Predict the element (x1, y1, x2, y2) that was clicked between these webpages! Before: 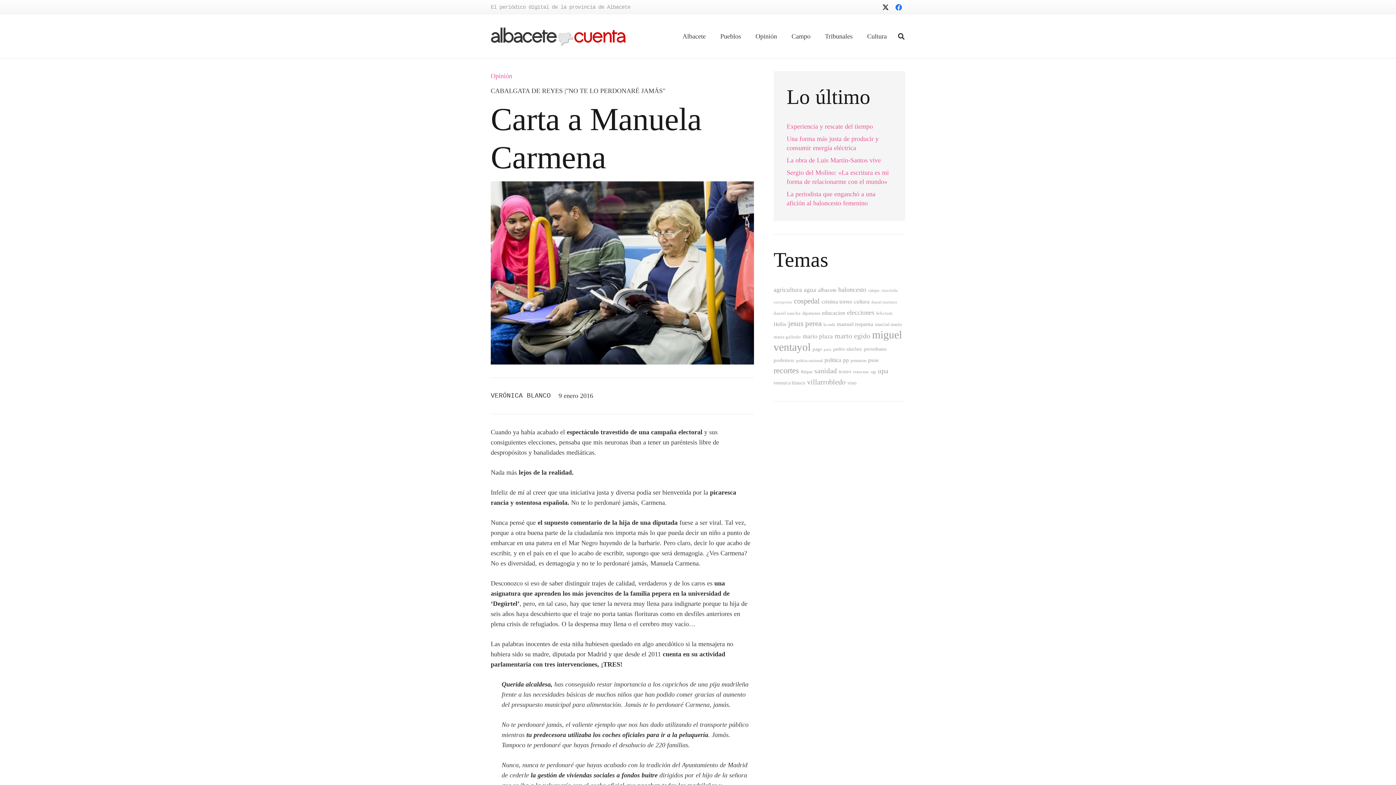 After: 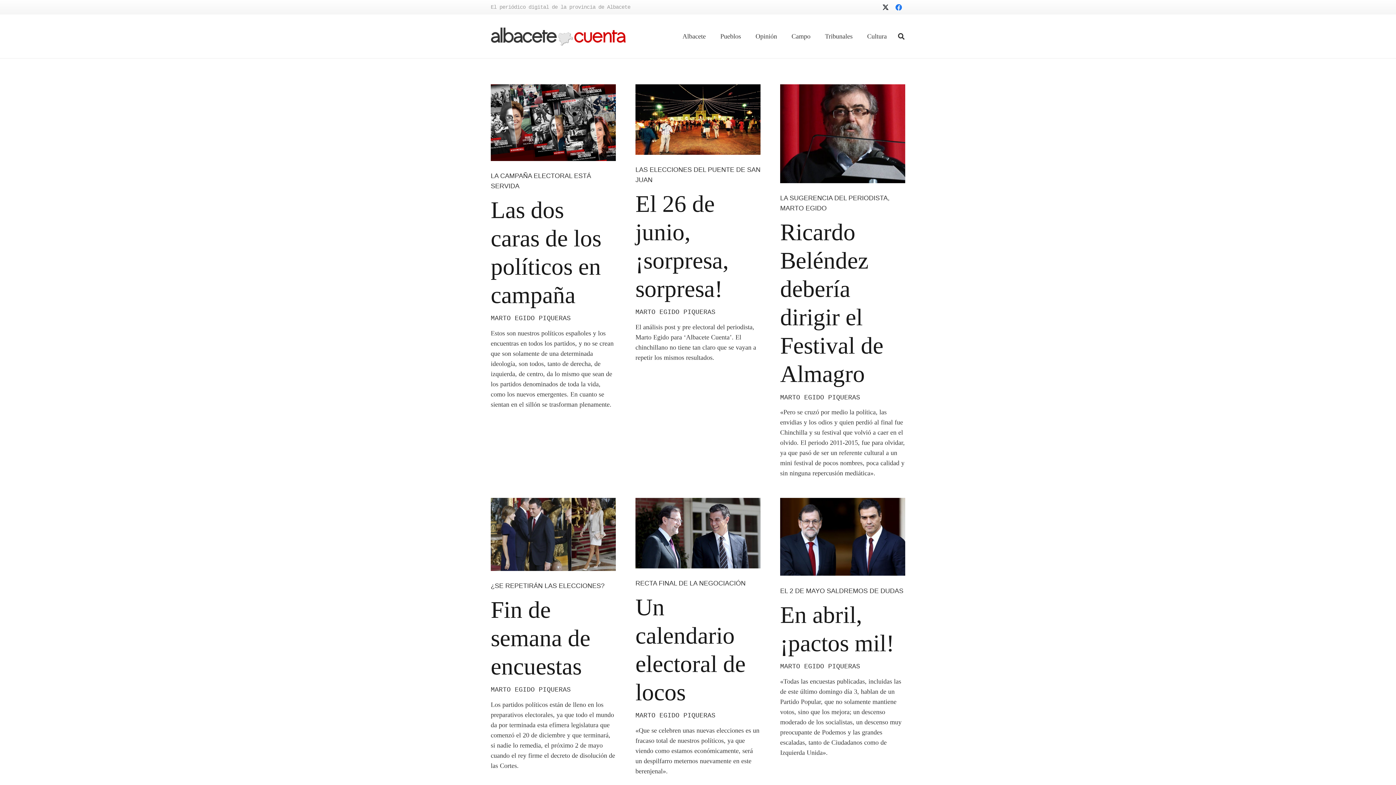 Action: label: marto egido (45 elementos) bbox: (834, 332, 870, 340)